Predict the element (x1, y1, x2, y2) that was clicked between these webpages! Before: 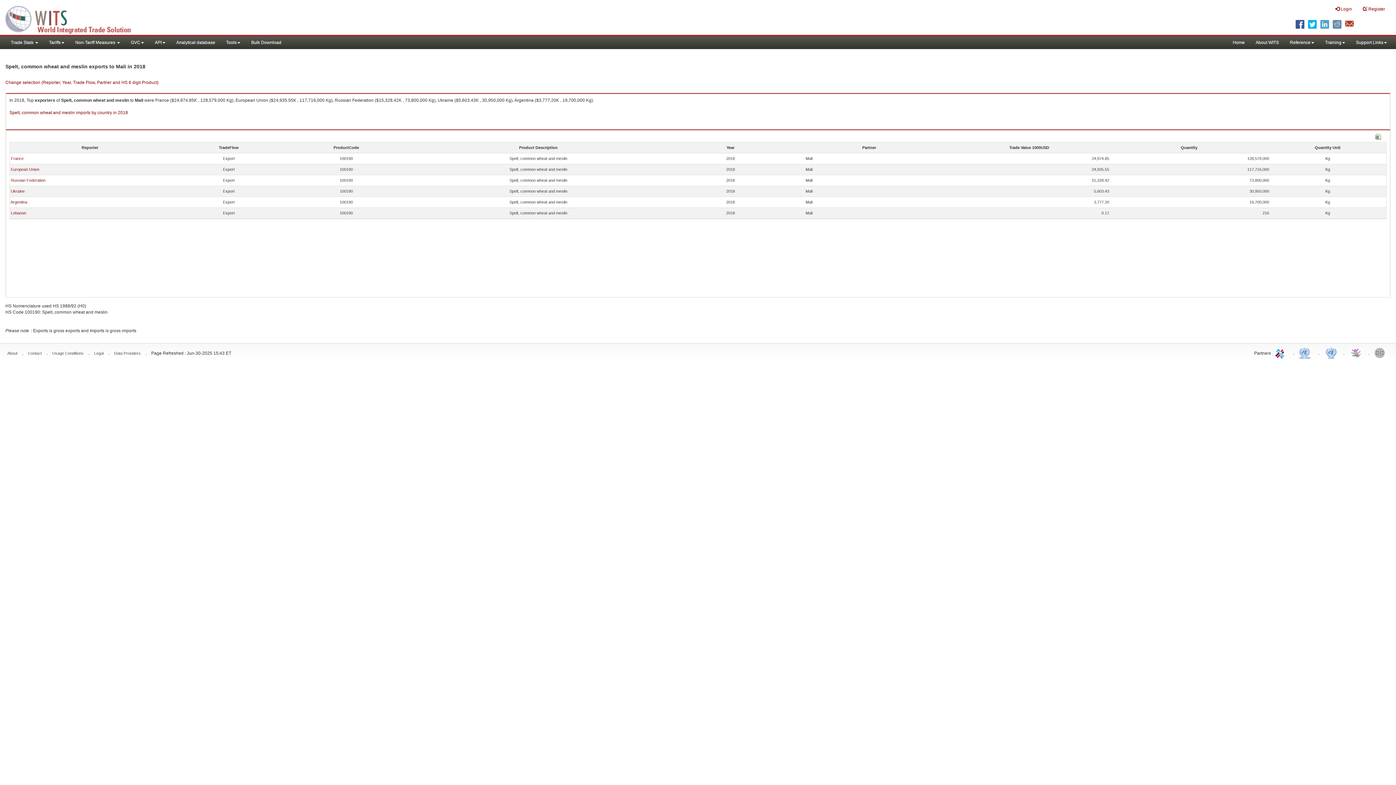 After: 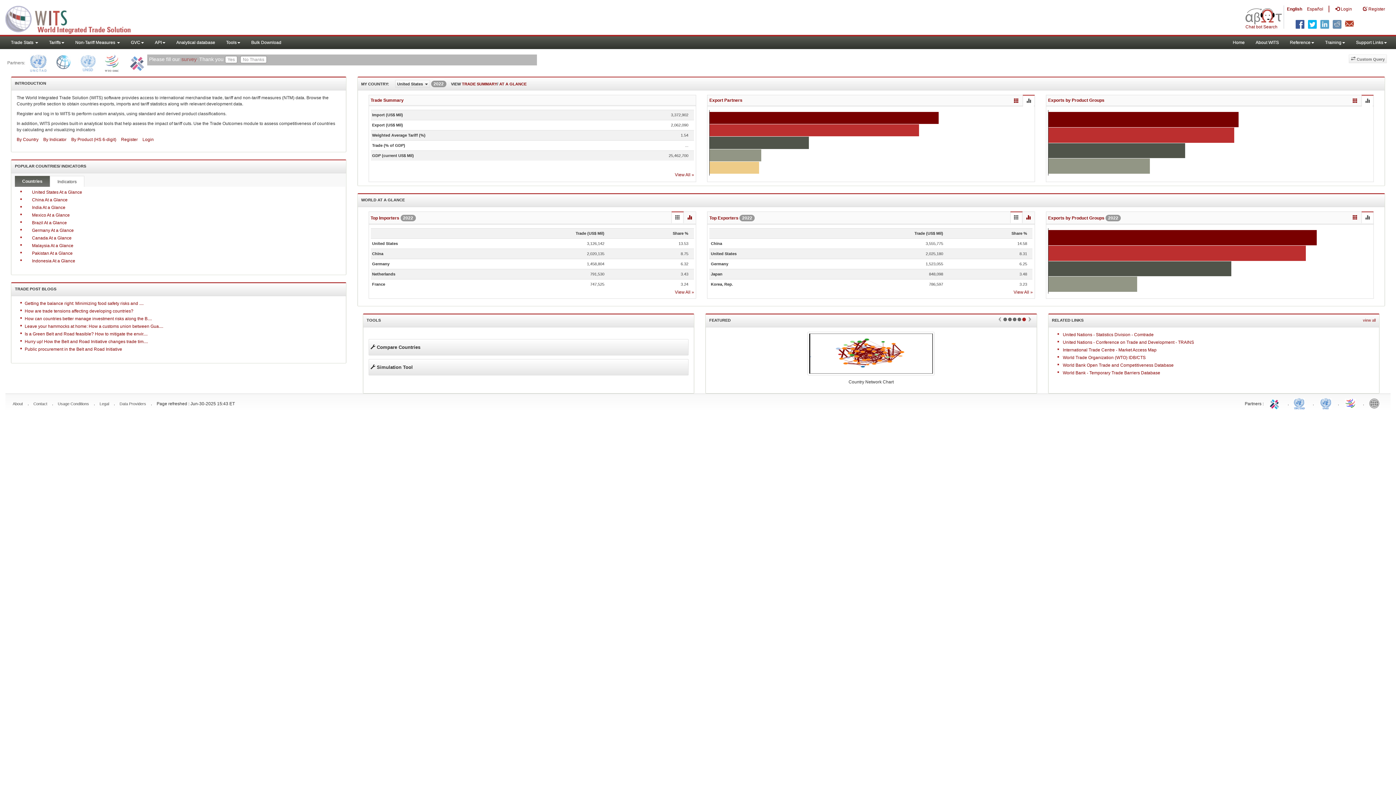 Action: bbox: (1227, 36, 1250, 49) label: Home